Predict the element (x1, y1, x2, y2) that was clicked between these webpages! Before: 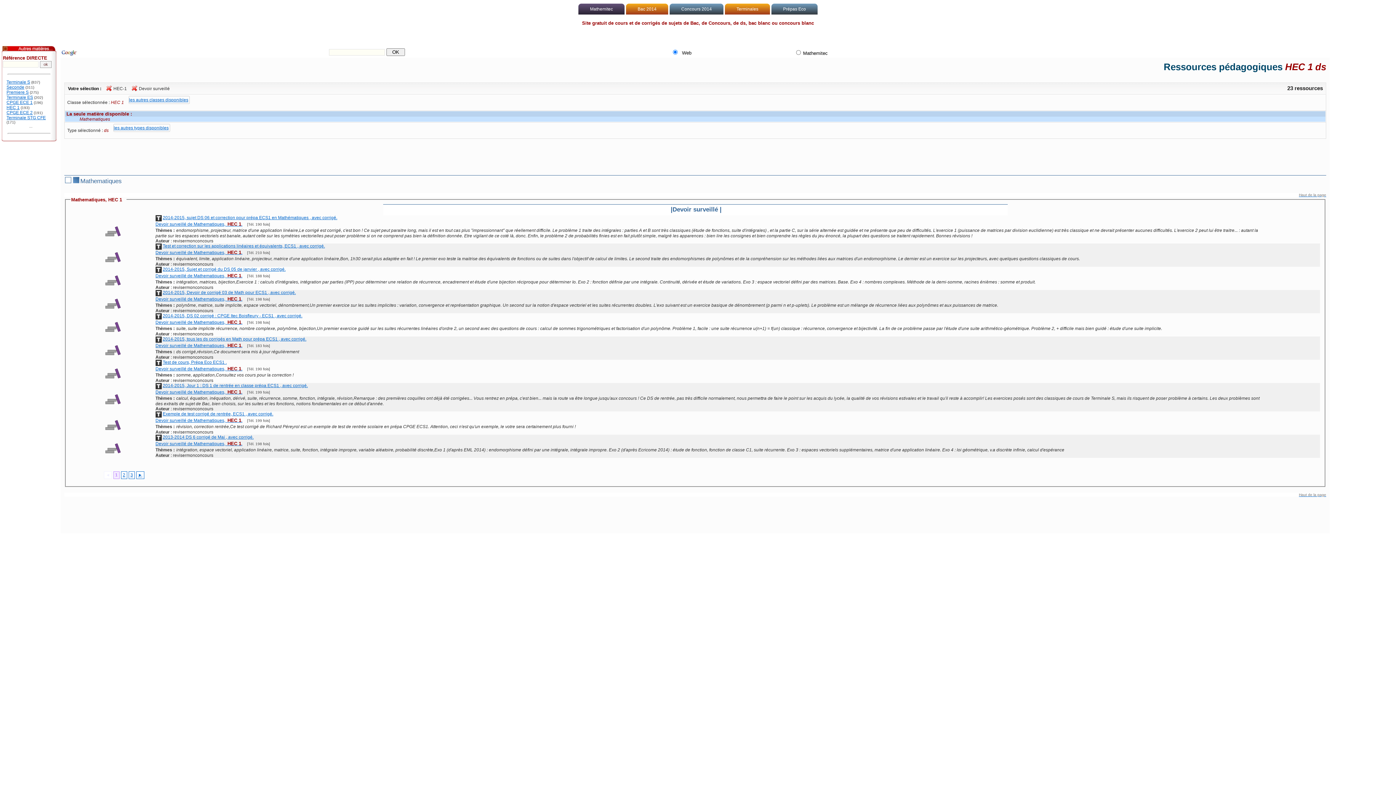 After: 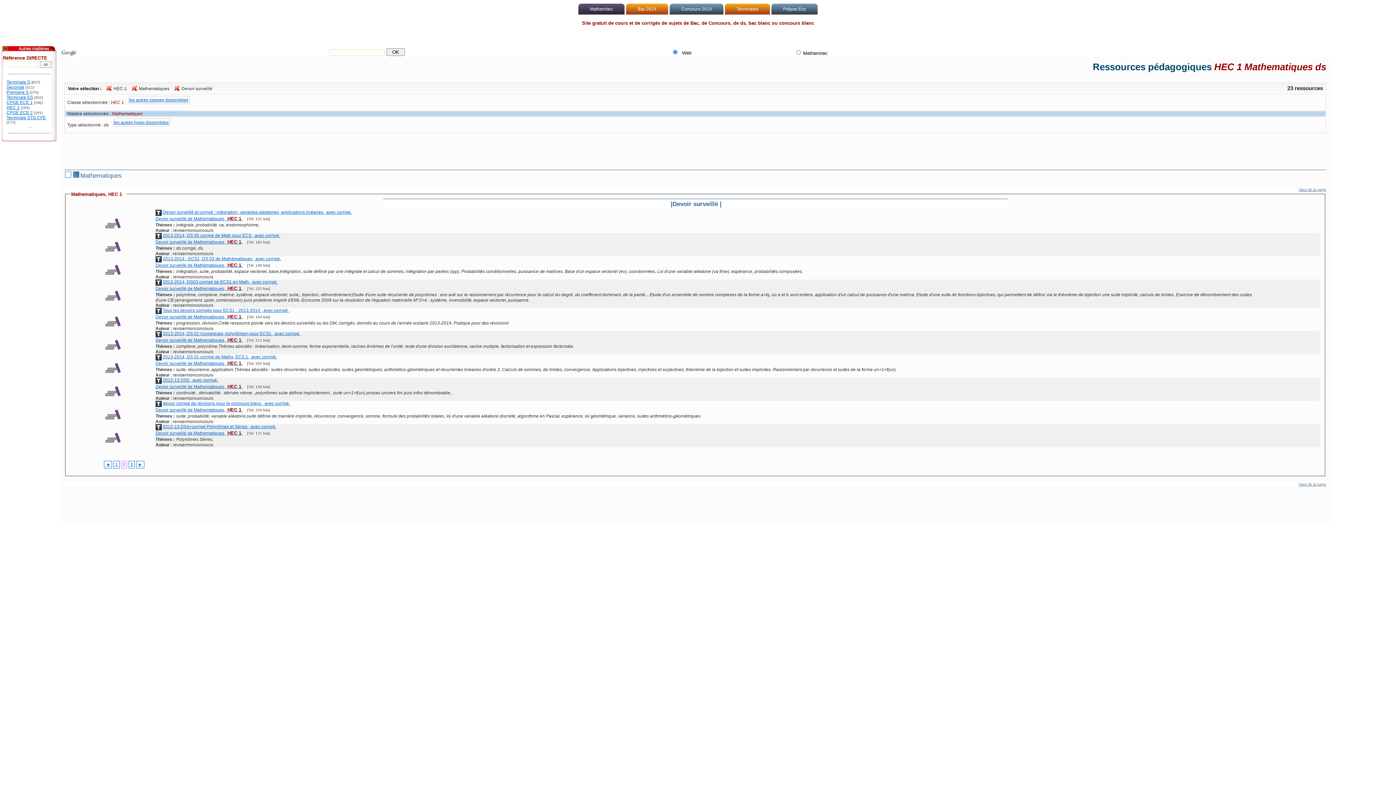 Action: label: ► bbox: (136, 471, 144, 479)